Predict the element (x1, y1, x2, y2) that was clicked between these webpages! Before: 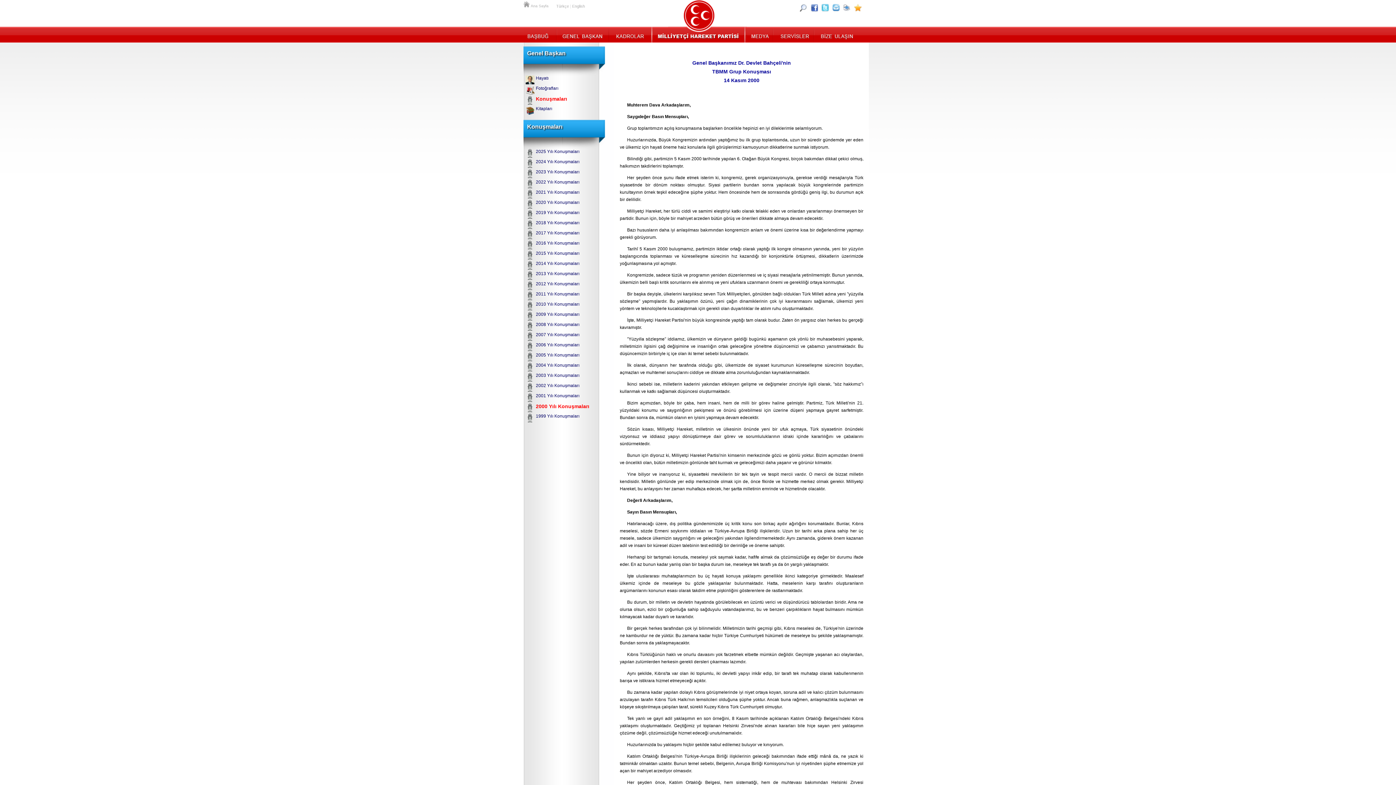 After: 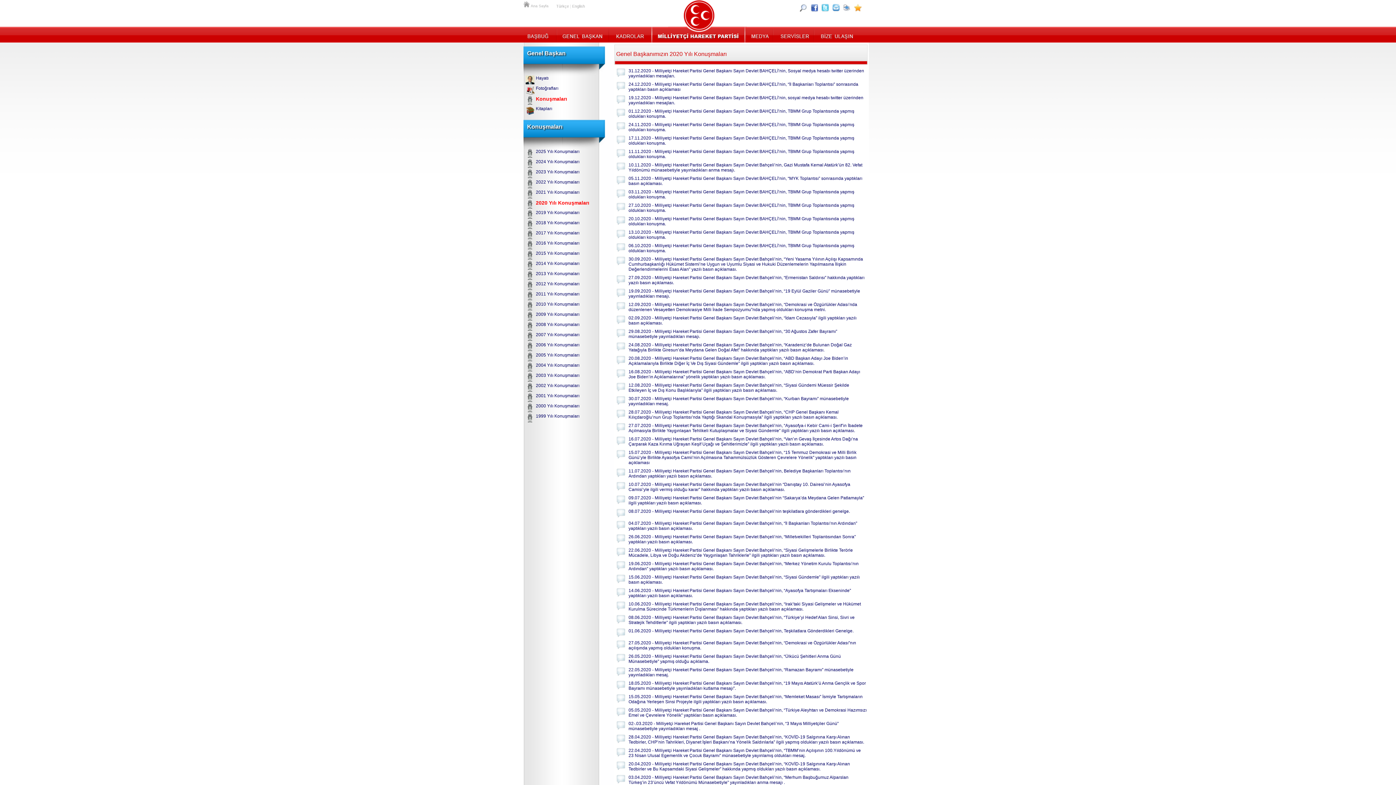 Action: bbox: (536, 200, 596, 205) label: 2020 Yılı Konuşmaları